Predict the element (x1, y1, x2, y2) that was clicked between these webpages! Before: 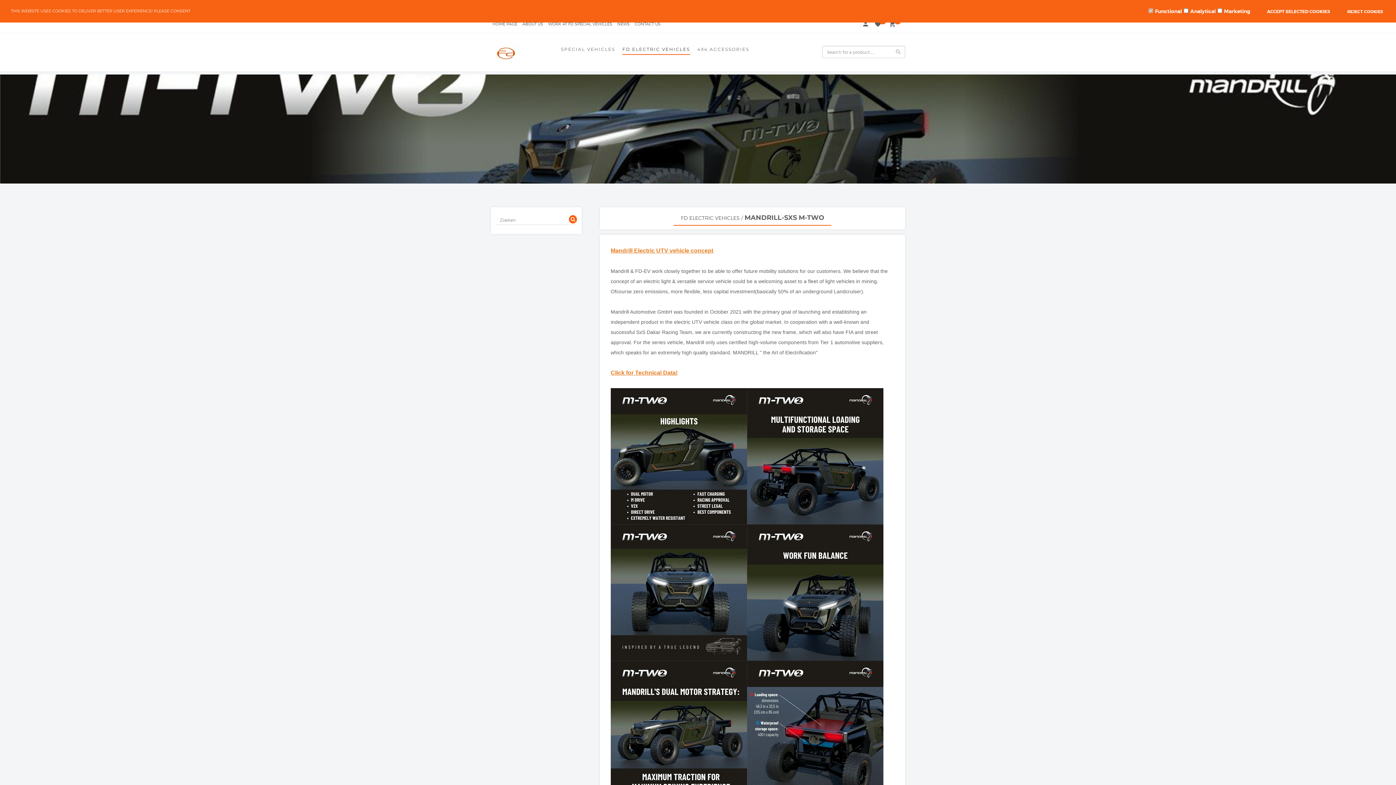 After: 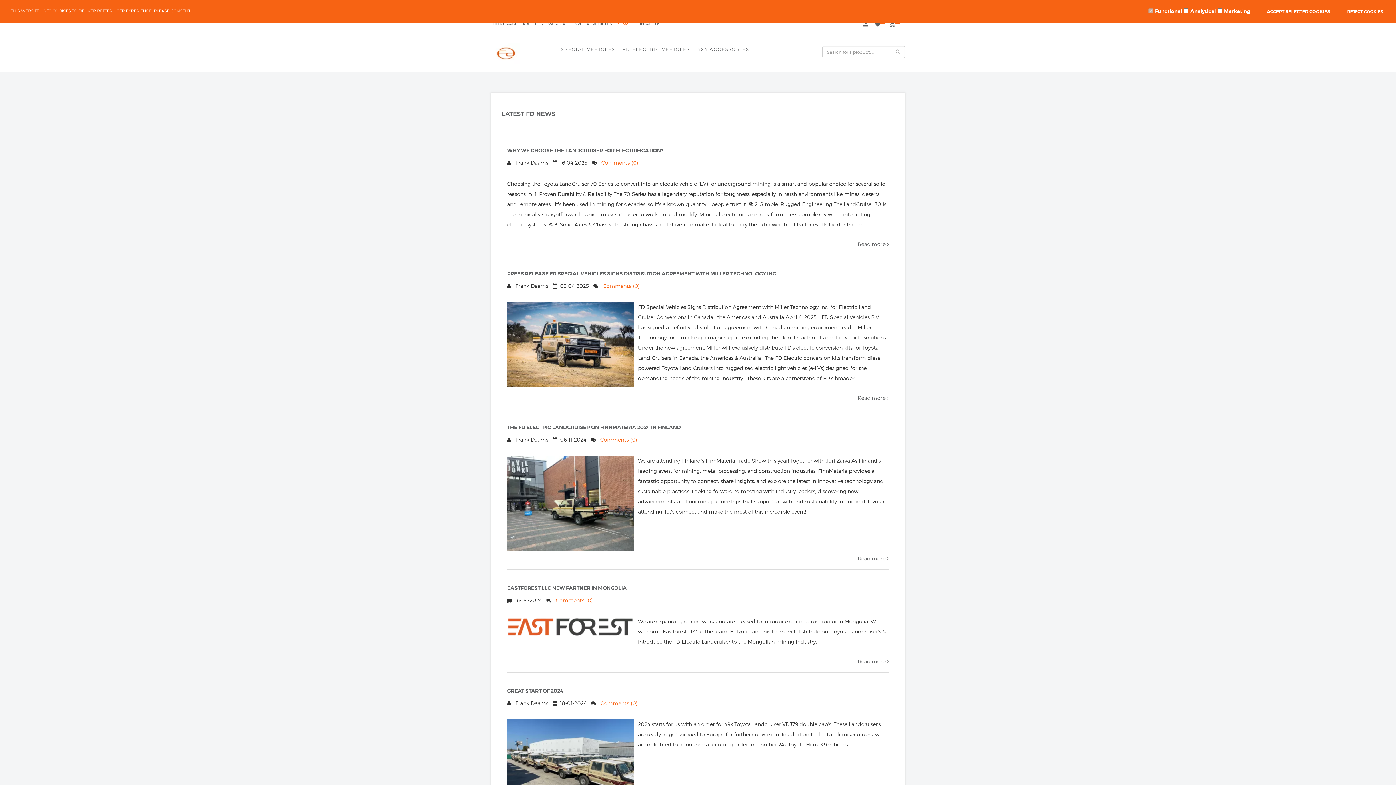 Action: label: NEWS bbox: (617, 21, 629, 28)